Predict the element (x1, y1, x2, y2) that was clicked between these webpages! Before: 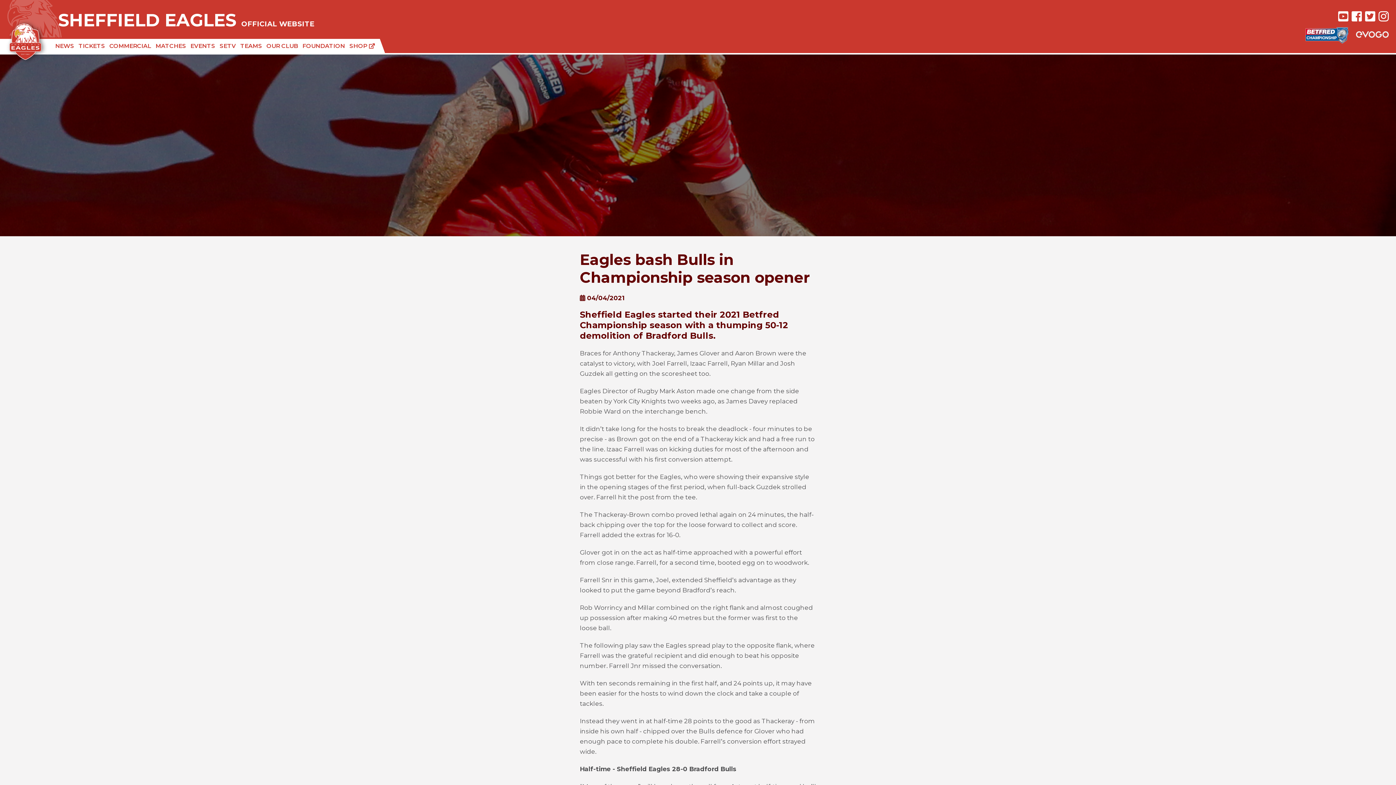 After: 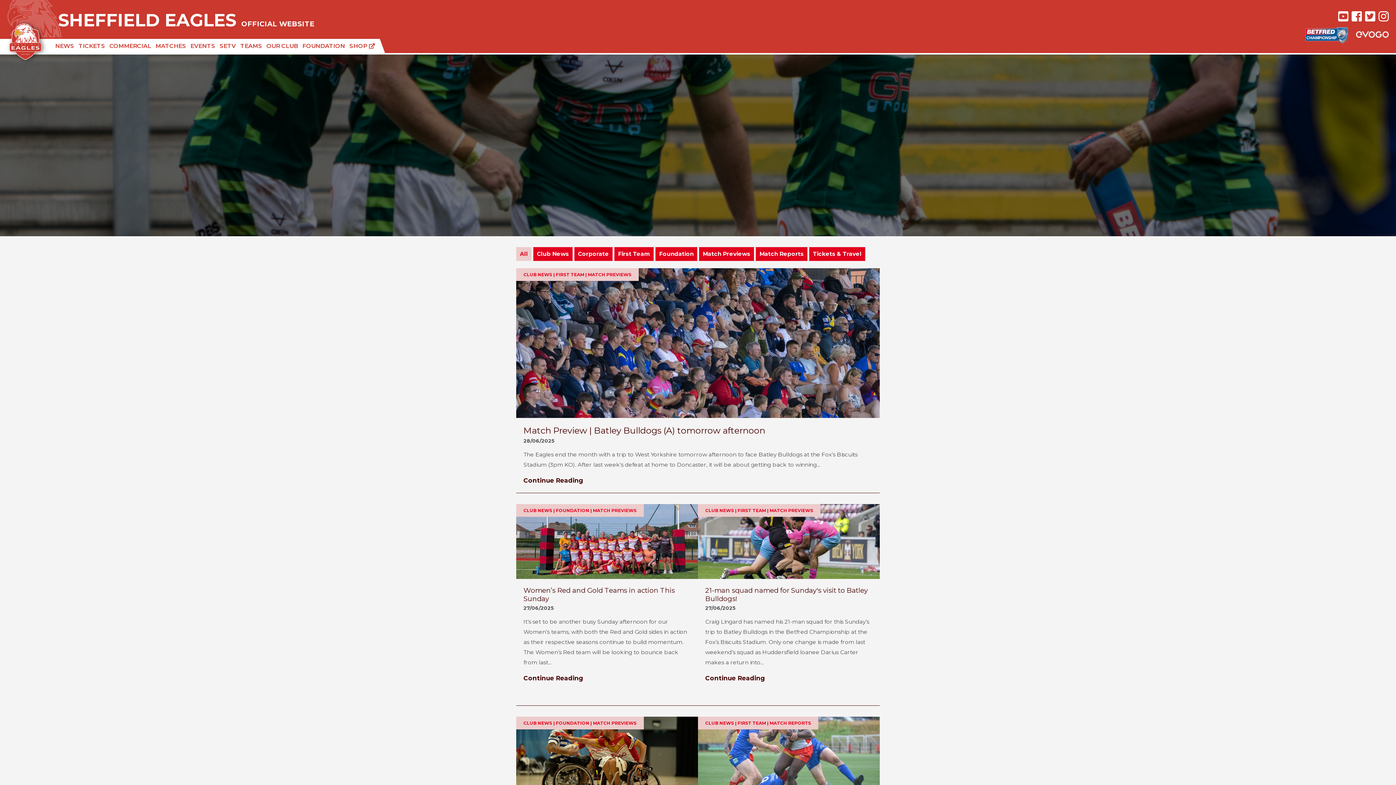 Action: label: NEWS bbox: (55, 38, 74, 53)